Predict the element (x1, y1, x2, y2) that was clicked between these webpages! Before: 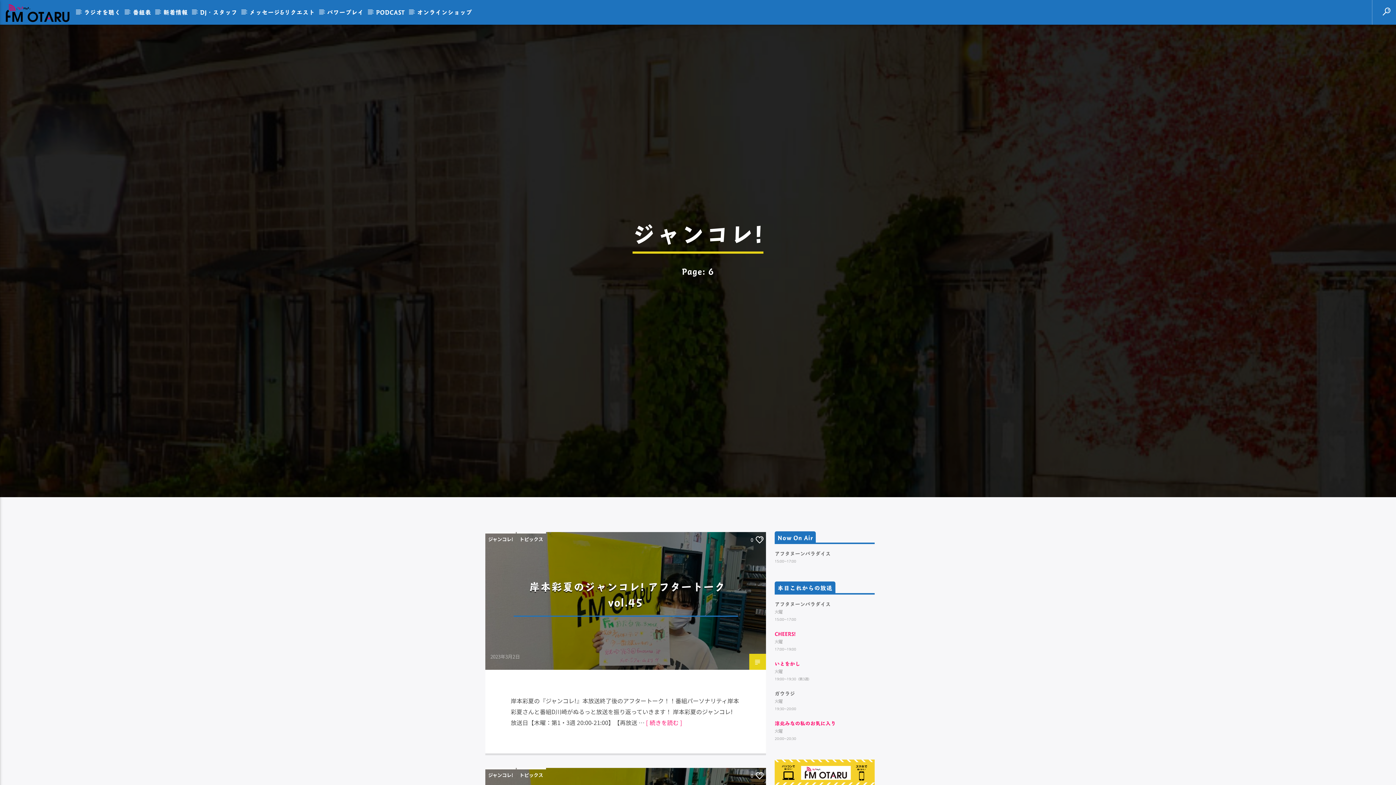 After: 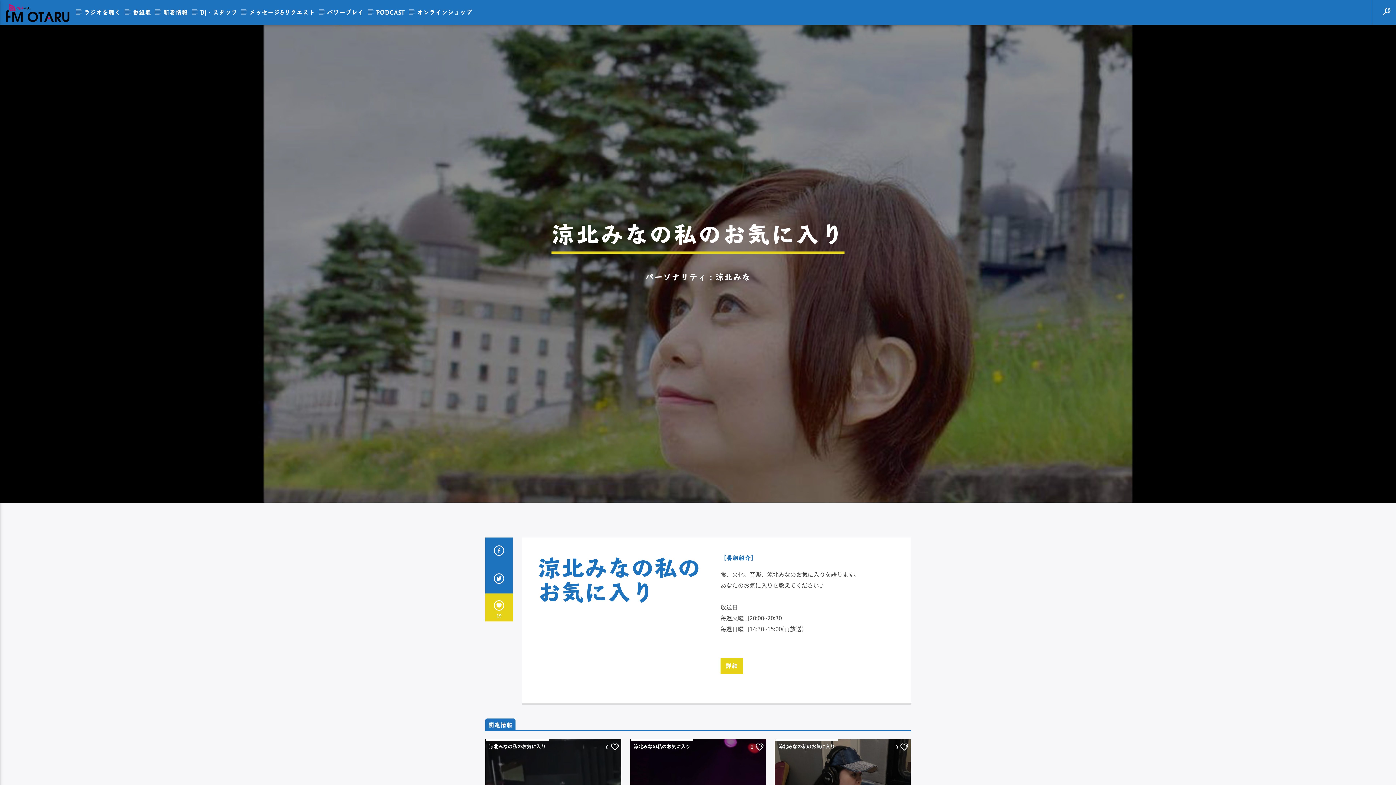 Action: label: 涼北みなの私のお気に入り bbox: (774, 721, 836, 726)